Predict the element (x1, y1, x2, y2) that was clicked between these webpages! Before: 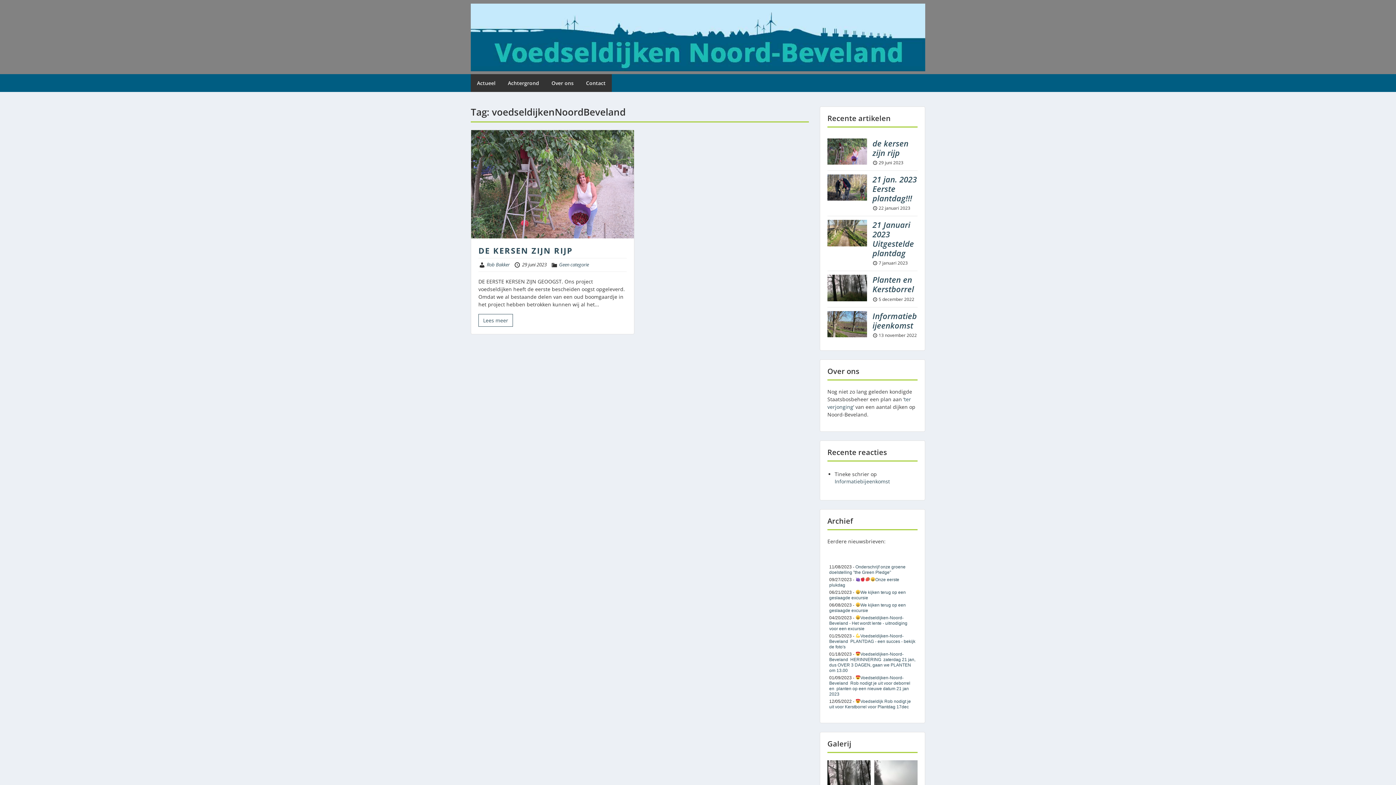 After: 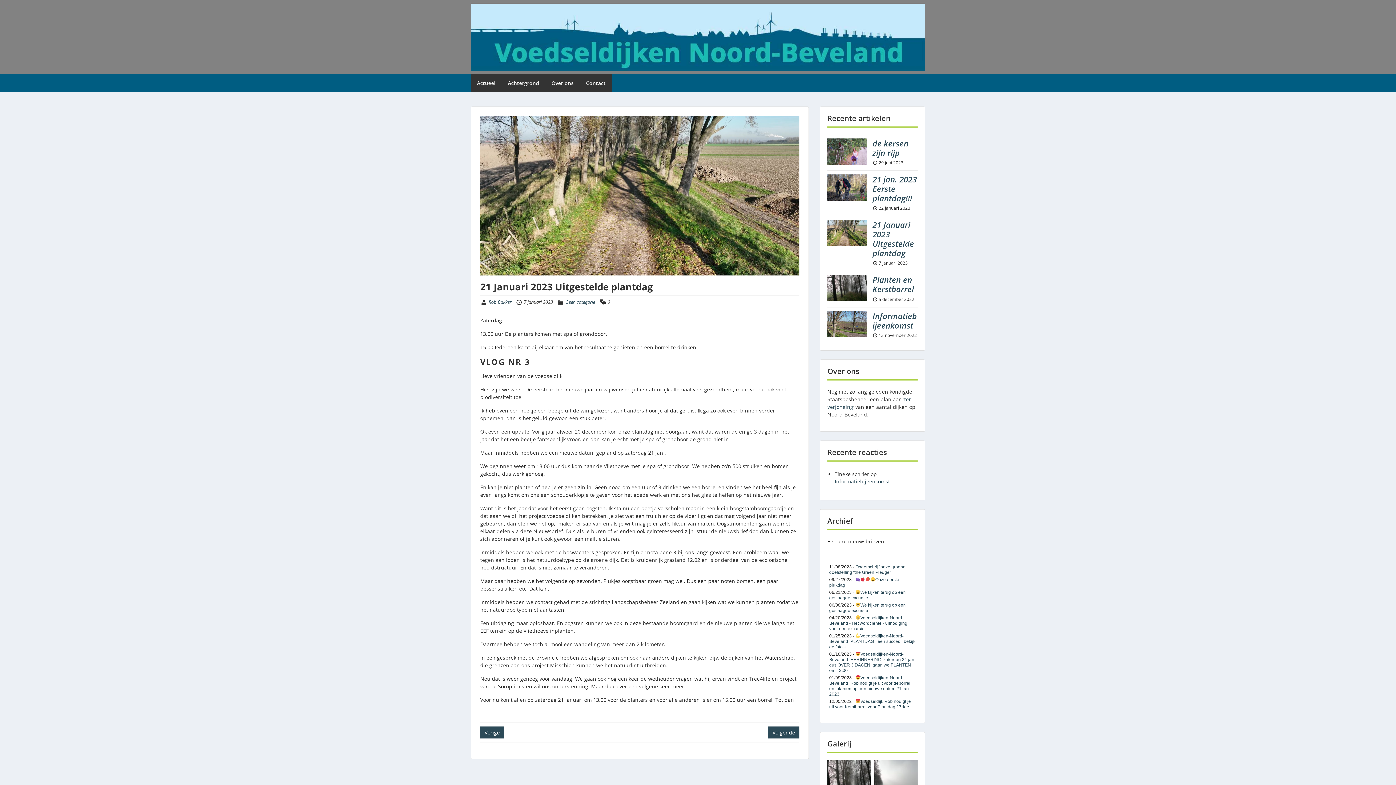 Action: bbox: (872, 219, 914, 258) label: 21 Januari 2023 Uitgestelde plantdag